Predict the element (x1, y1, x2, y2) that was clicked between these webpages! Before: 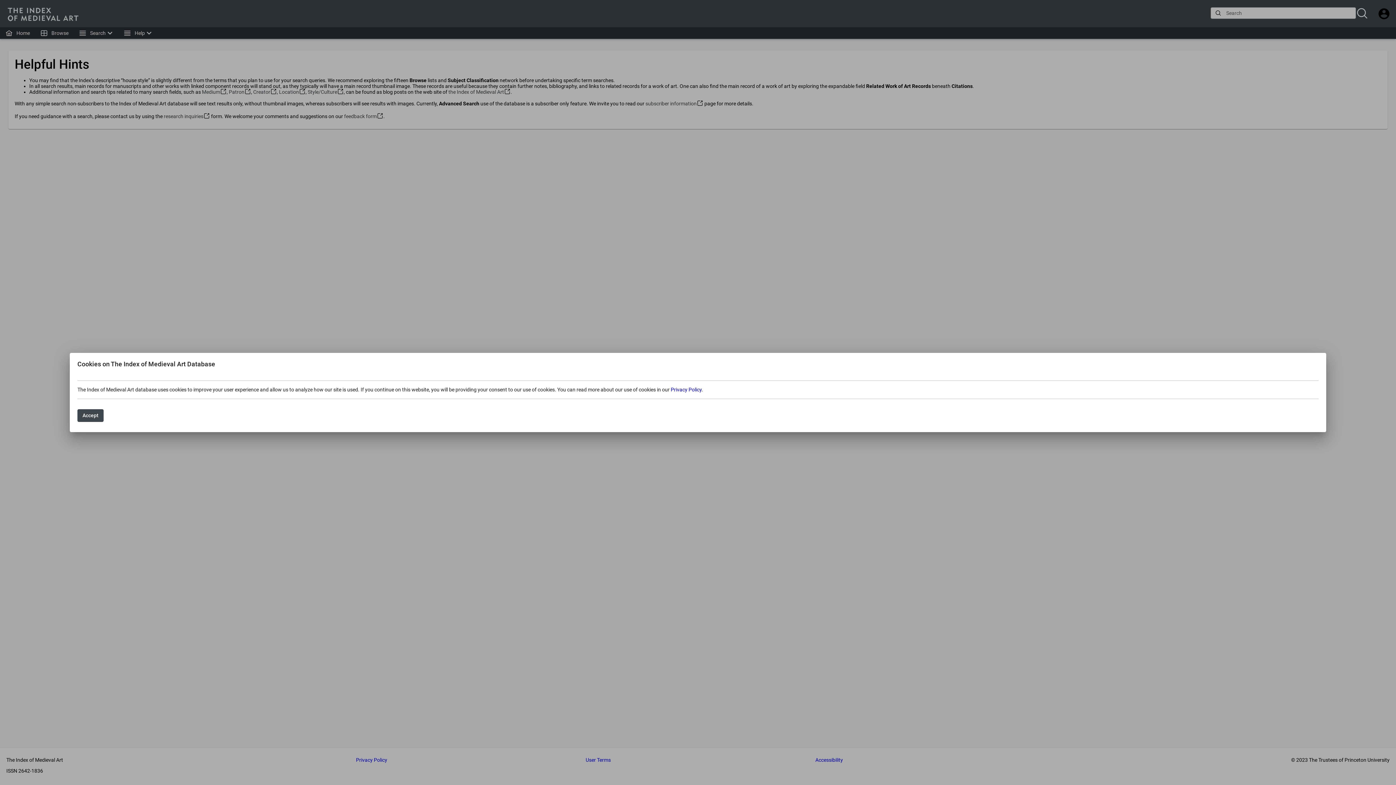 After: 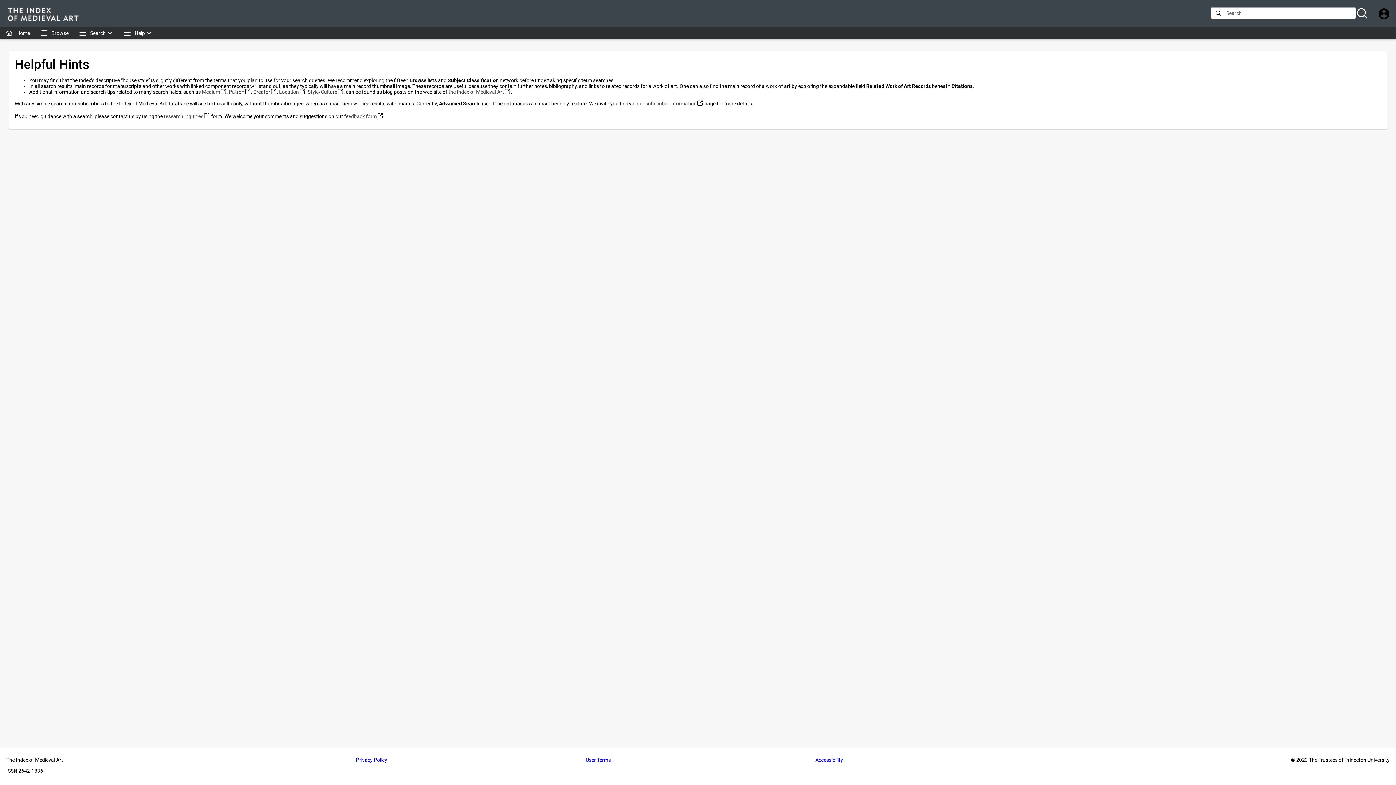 Action: bbox: (77, 409, 103, 422) label: Accept